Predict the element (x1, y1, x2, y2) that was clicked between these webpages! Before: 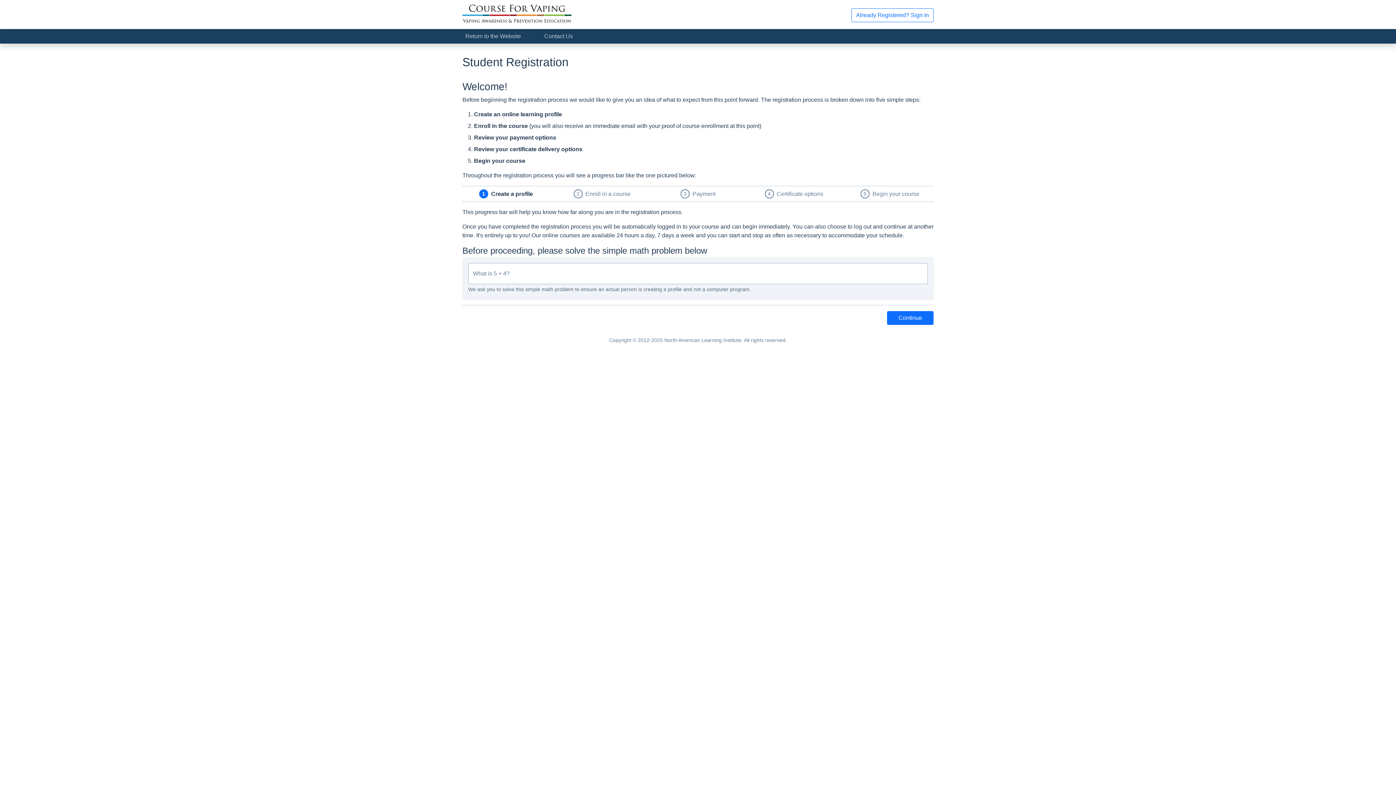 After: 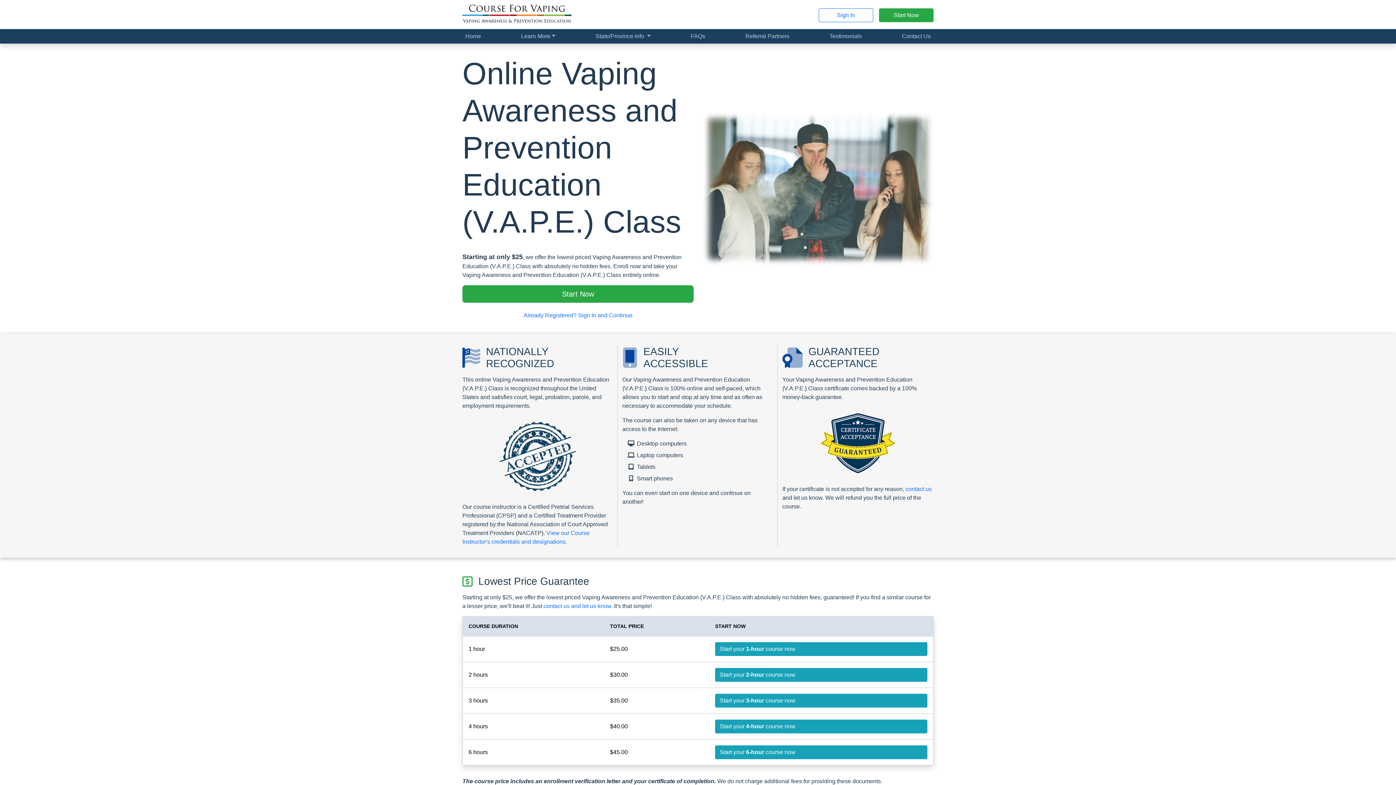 Action: bbox: (462, 11, 571, 17)